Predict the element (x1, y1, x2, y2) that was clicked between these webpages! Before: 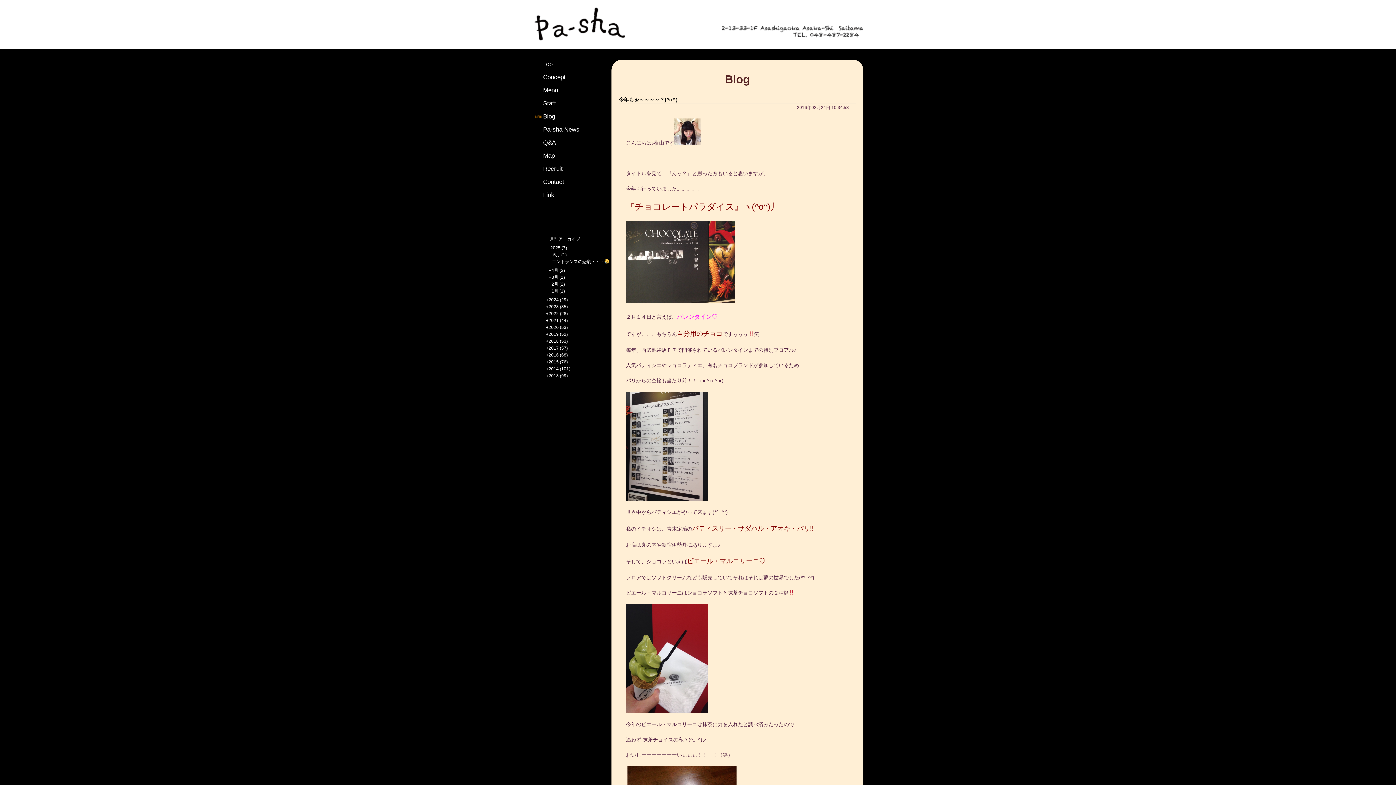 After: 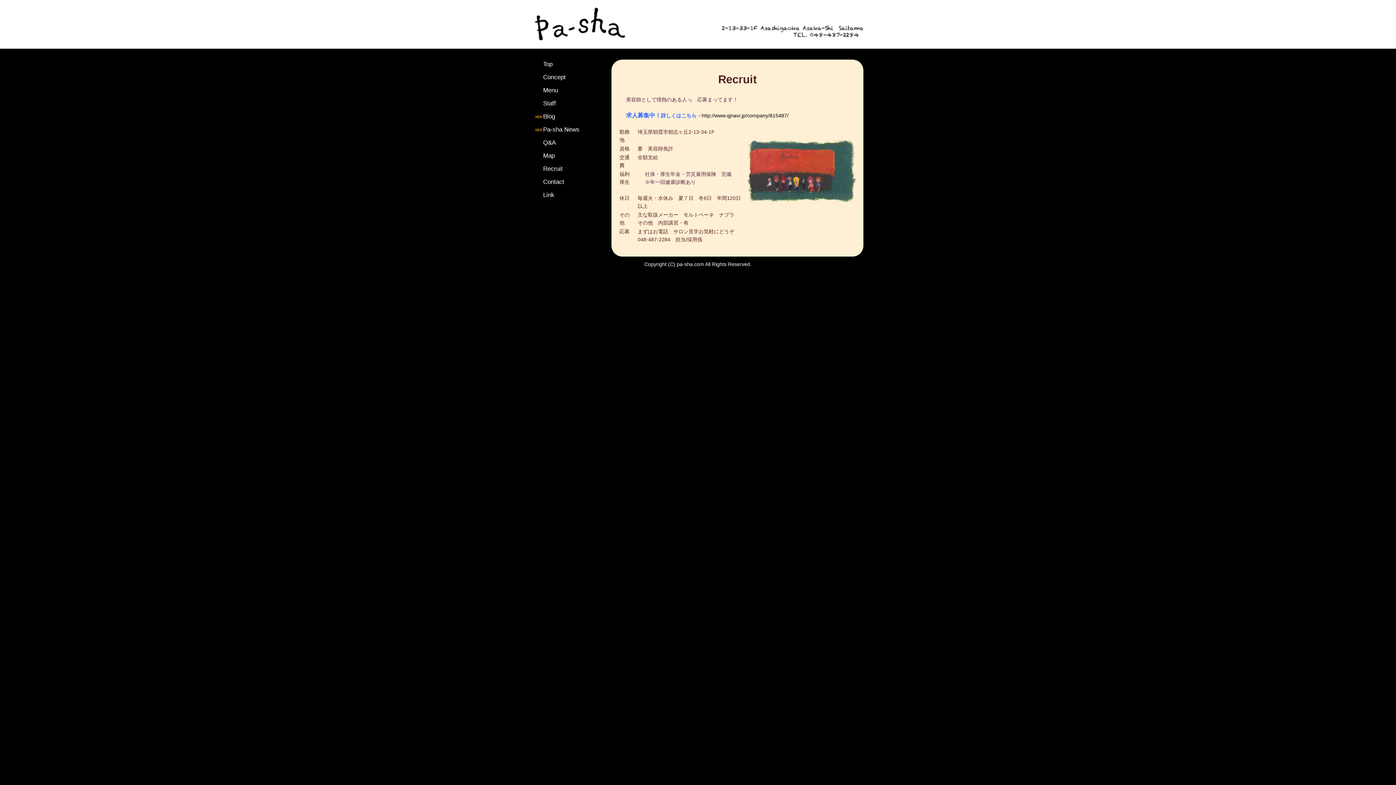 Action: label: Recruit bbox: (543, 165, 562, 172)